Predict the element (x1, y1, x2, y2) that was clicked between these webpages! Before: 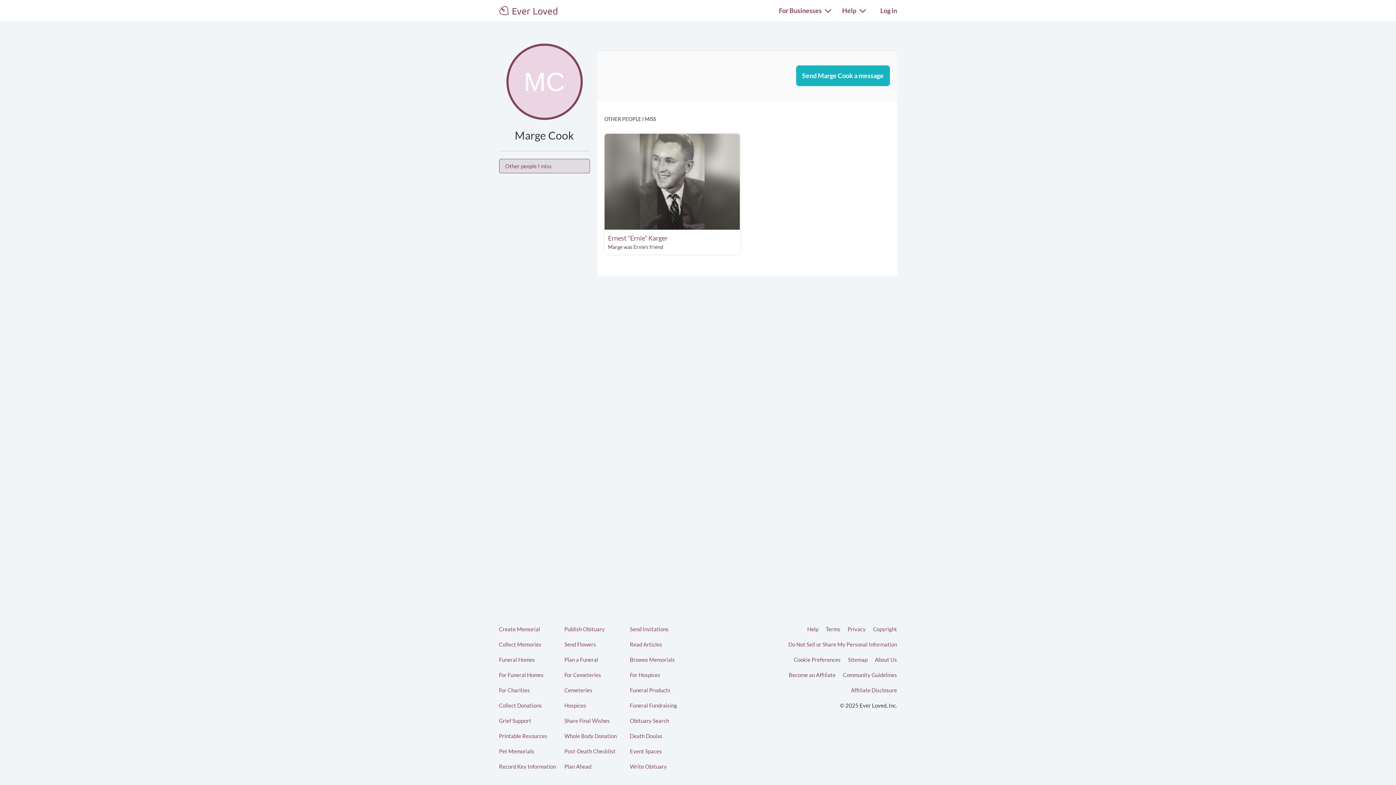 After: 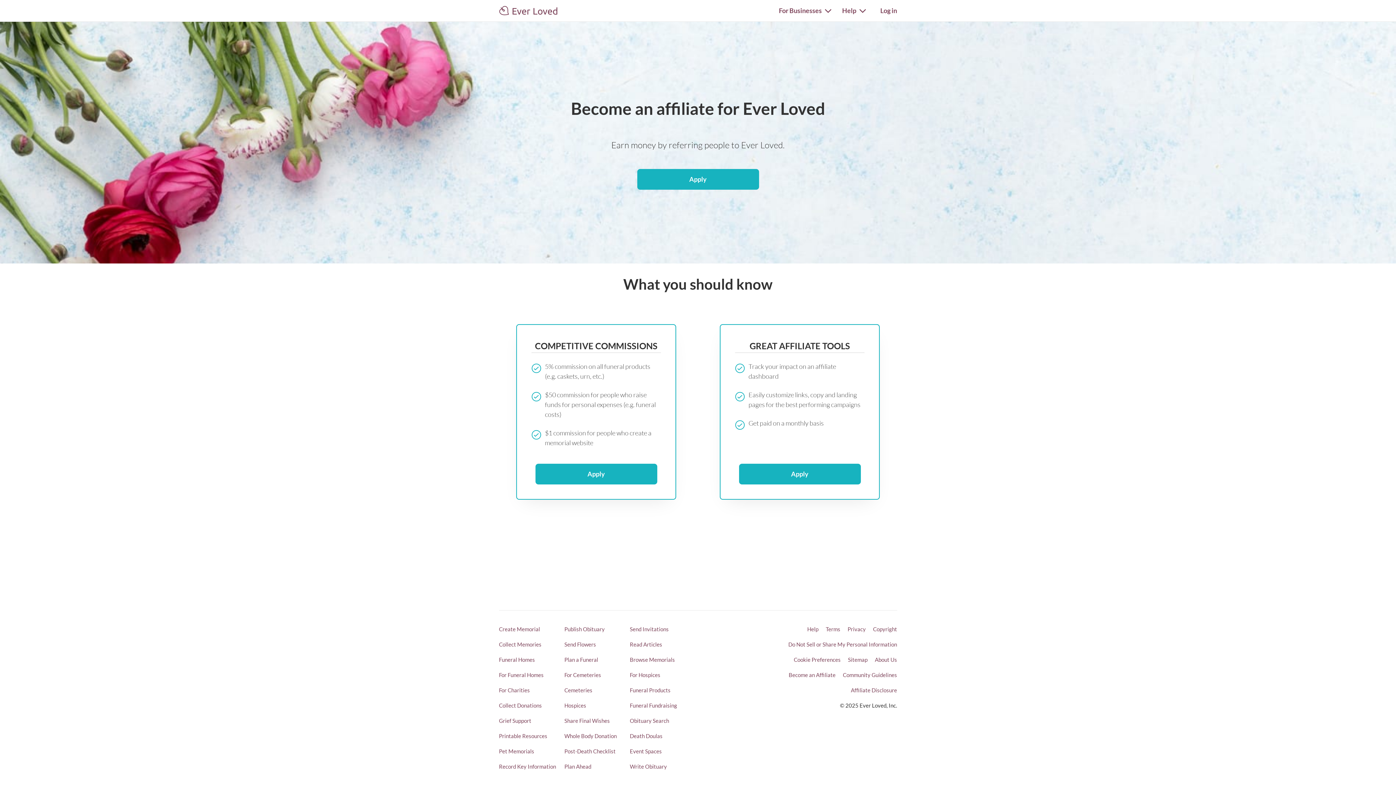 Action: bbox: (788, 671, 835, 679) label: Become an Affiliate